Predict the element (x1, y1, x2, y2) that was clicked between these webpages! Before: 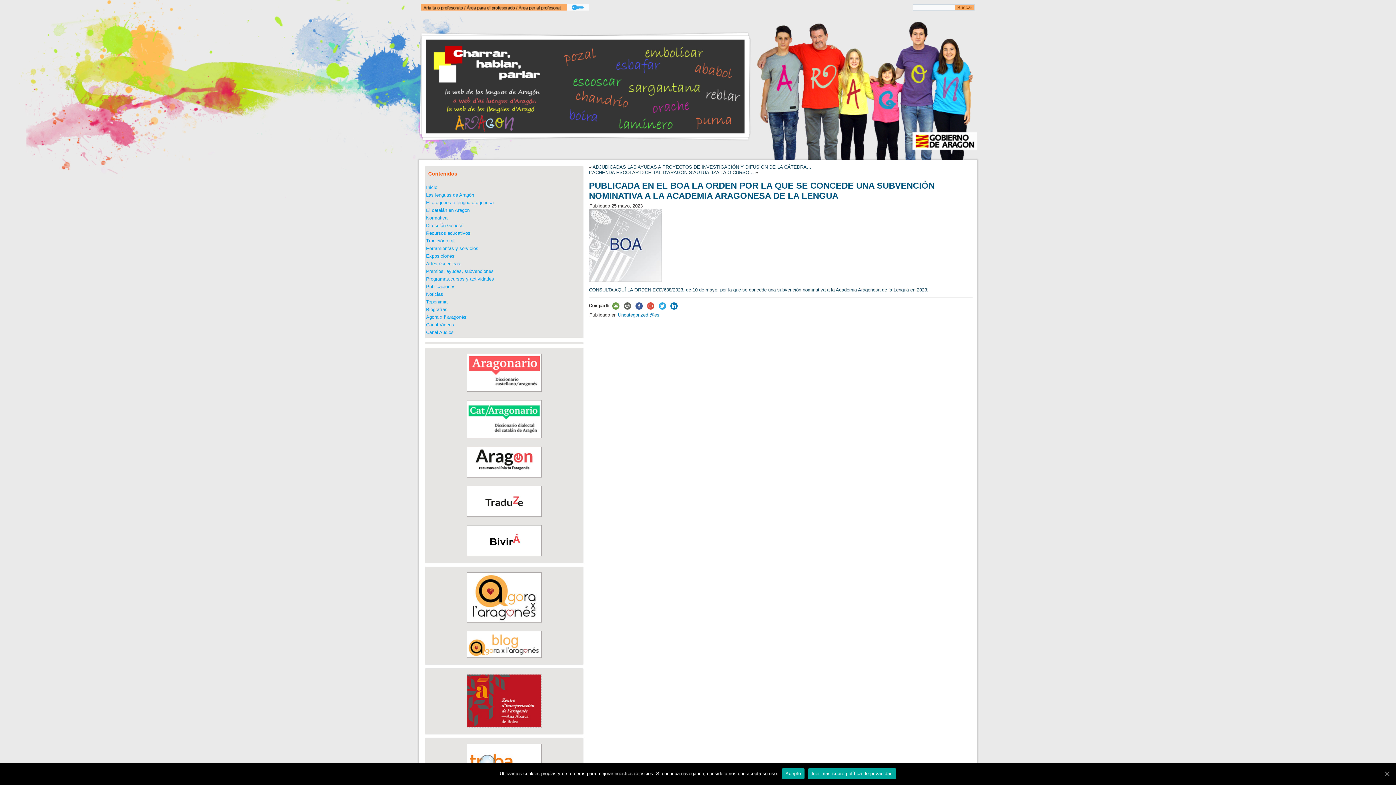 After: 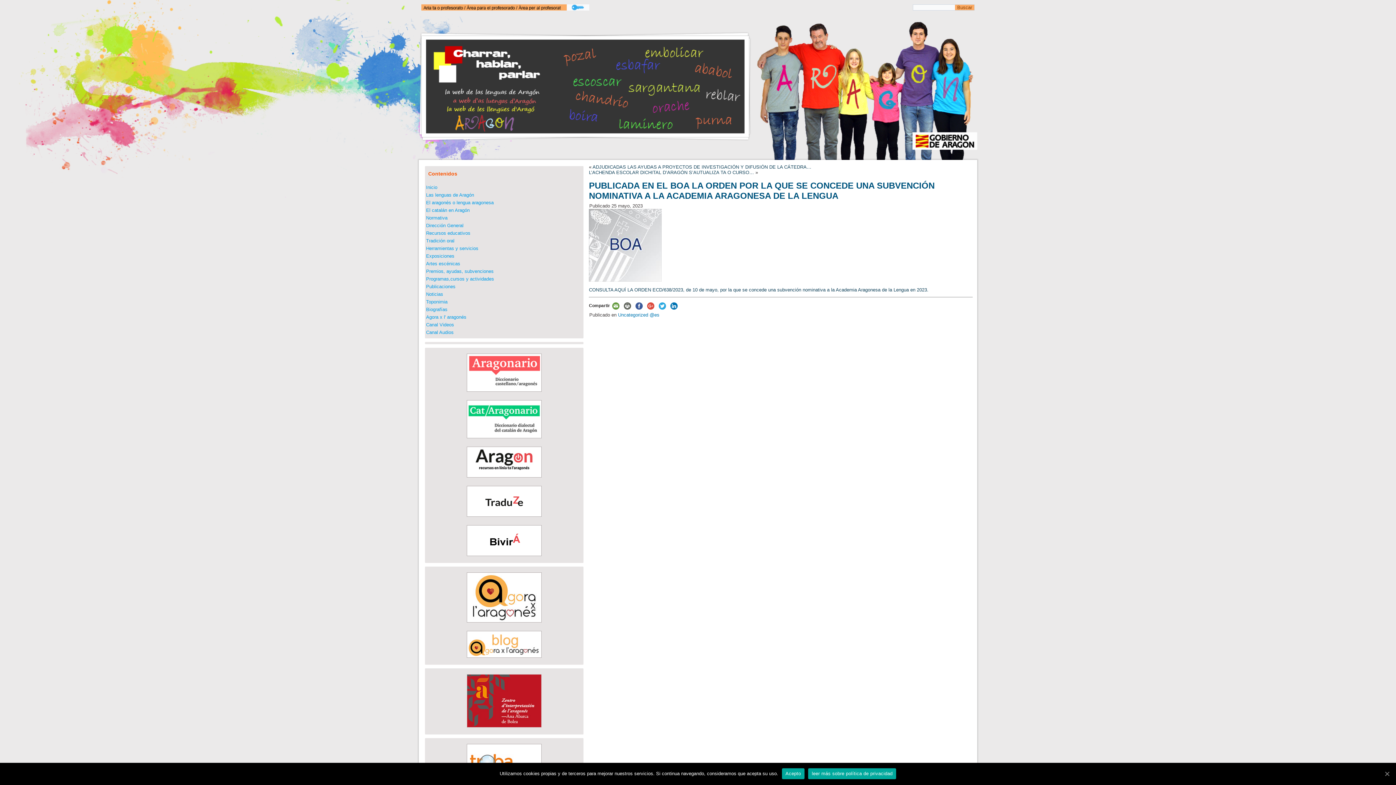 Action: bbox: (645, 303, 656, 308)